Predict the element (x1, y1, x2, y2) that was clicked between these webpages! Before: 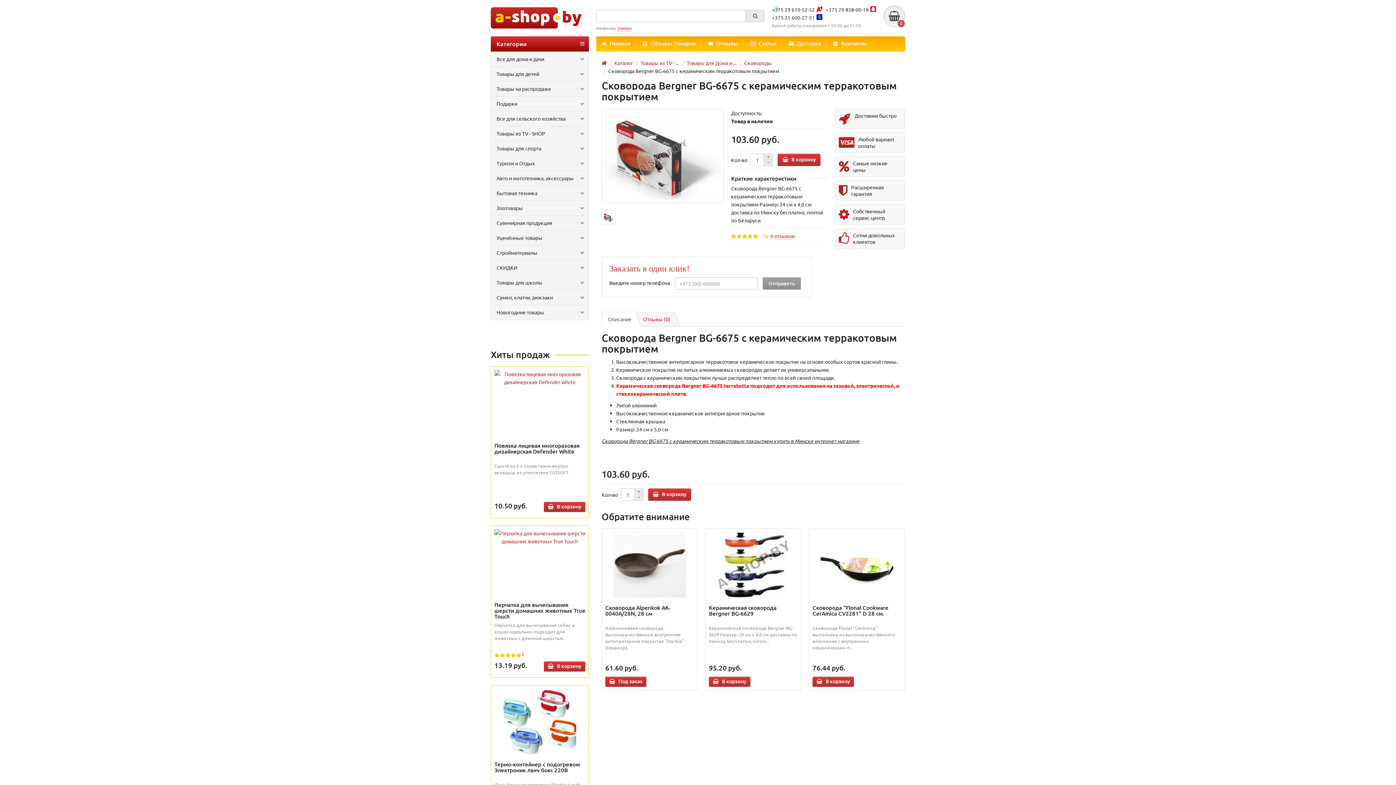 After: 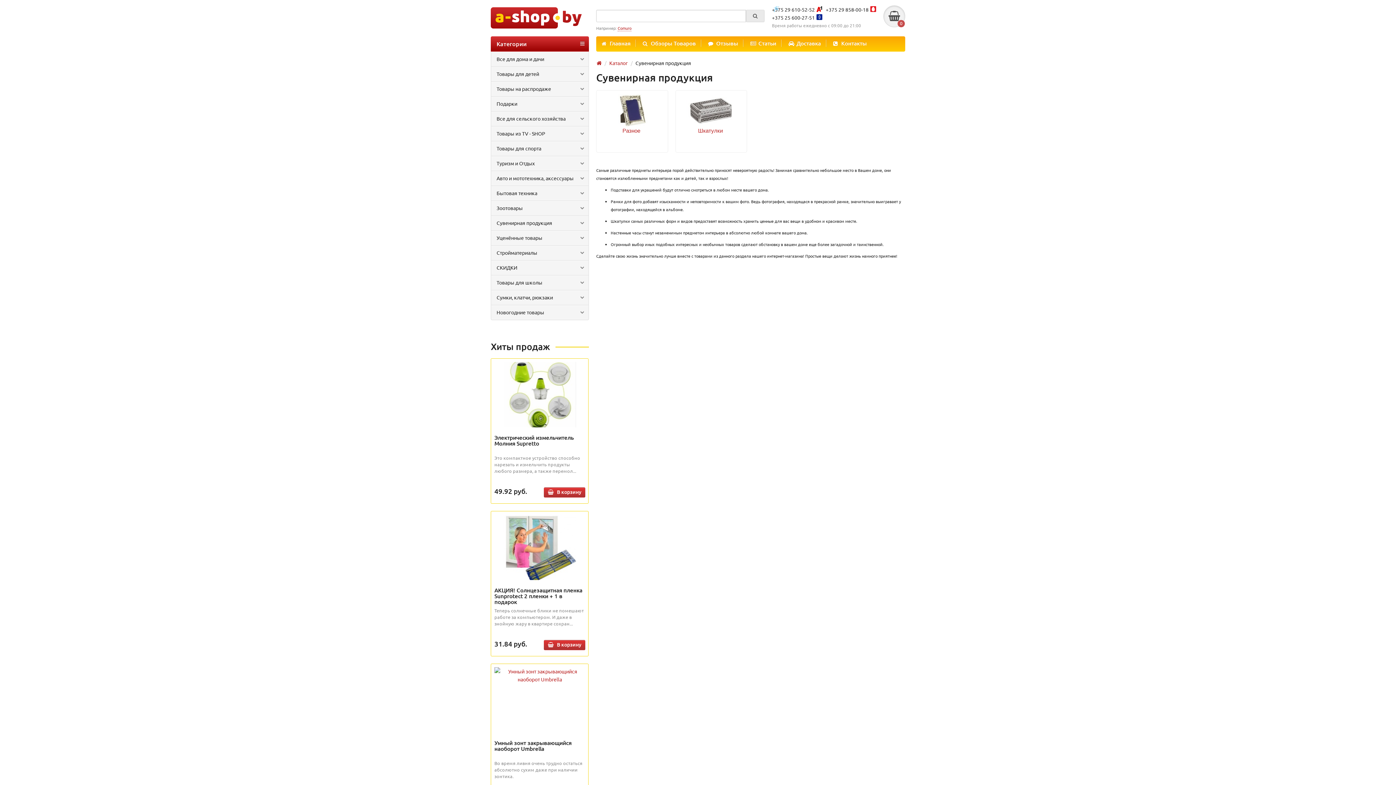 Action: bbox: (491, 216, 588, 230) label: Сувенирная продукция